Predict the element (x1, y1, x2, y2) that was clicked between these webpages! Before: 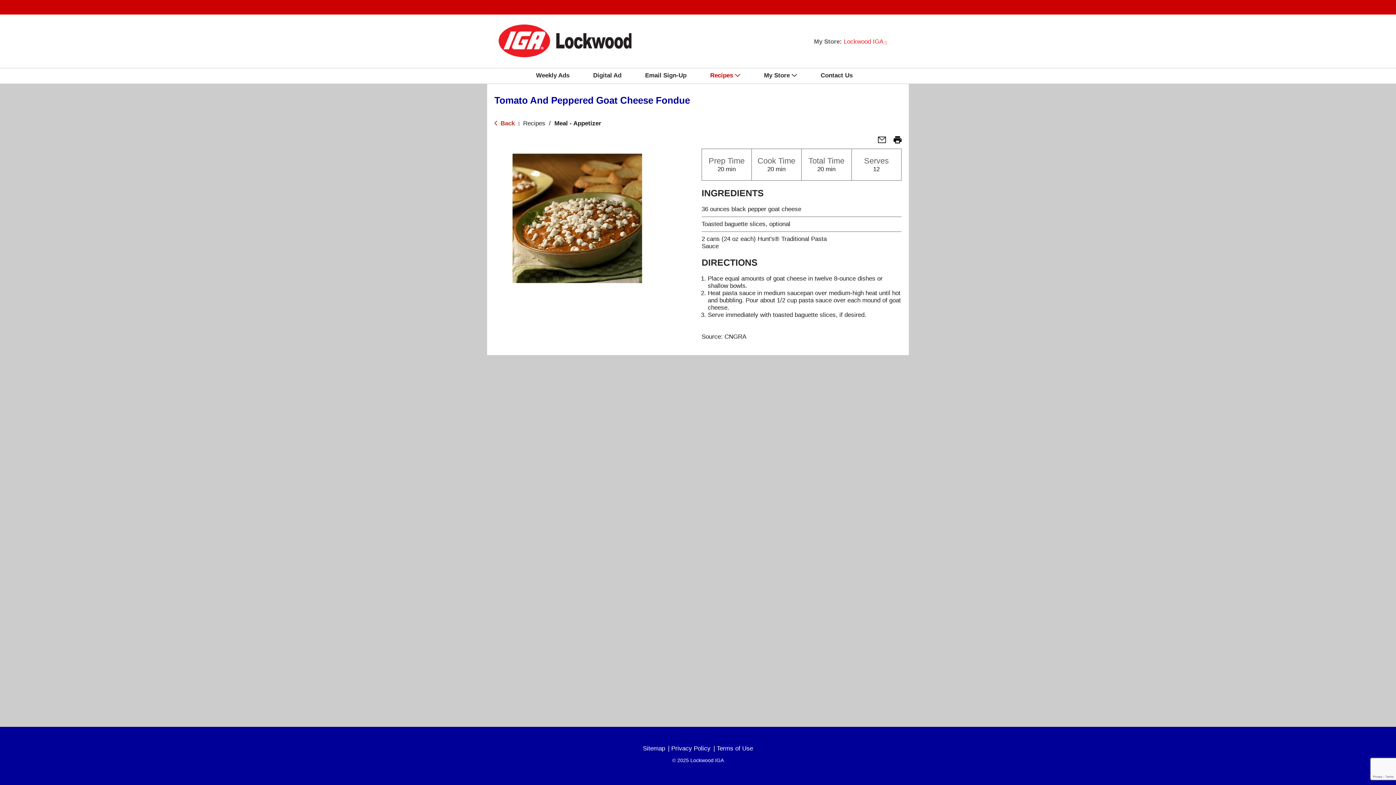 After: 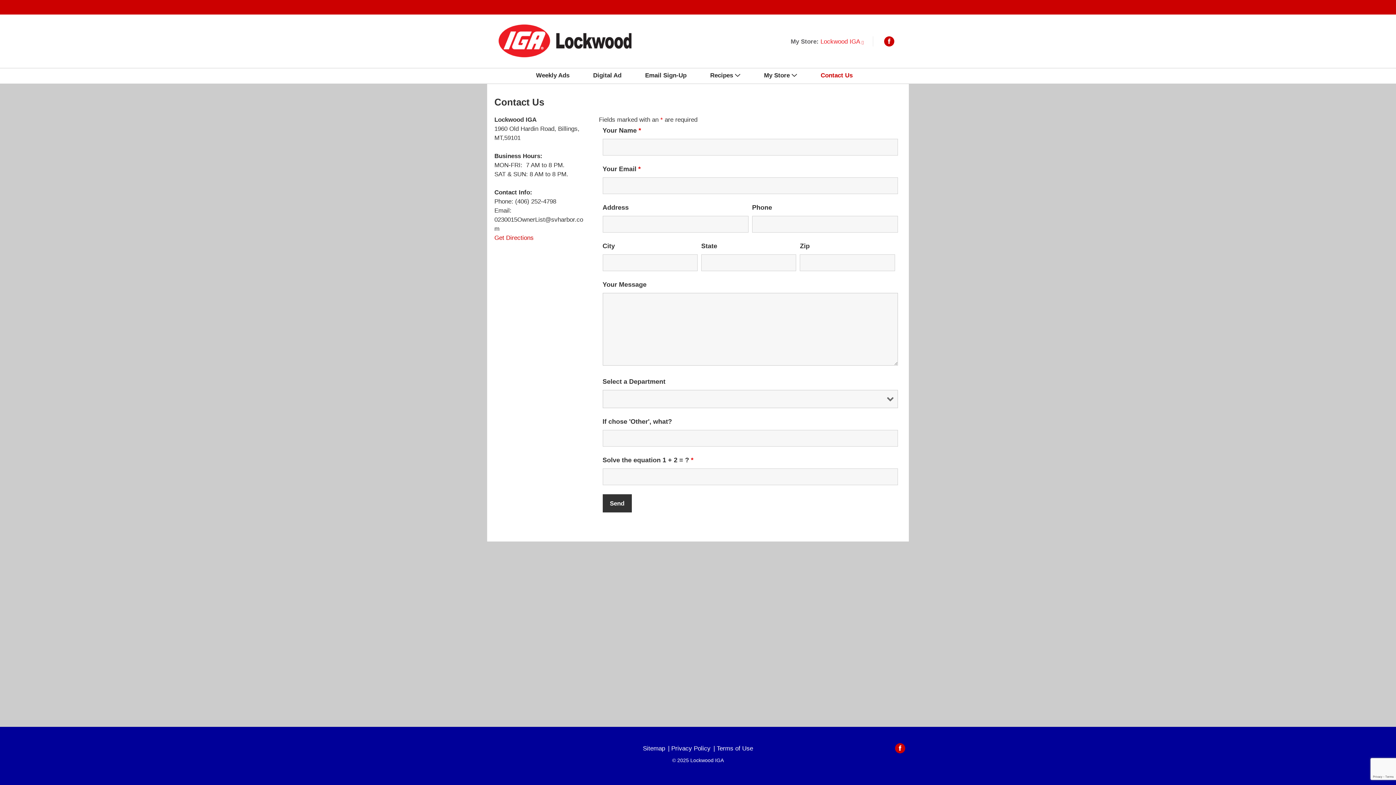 Action: bbox: (820, 68, 860, 82) label: Contact Us